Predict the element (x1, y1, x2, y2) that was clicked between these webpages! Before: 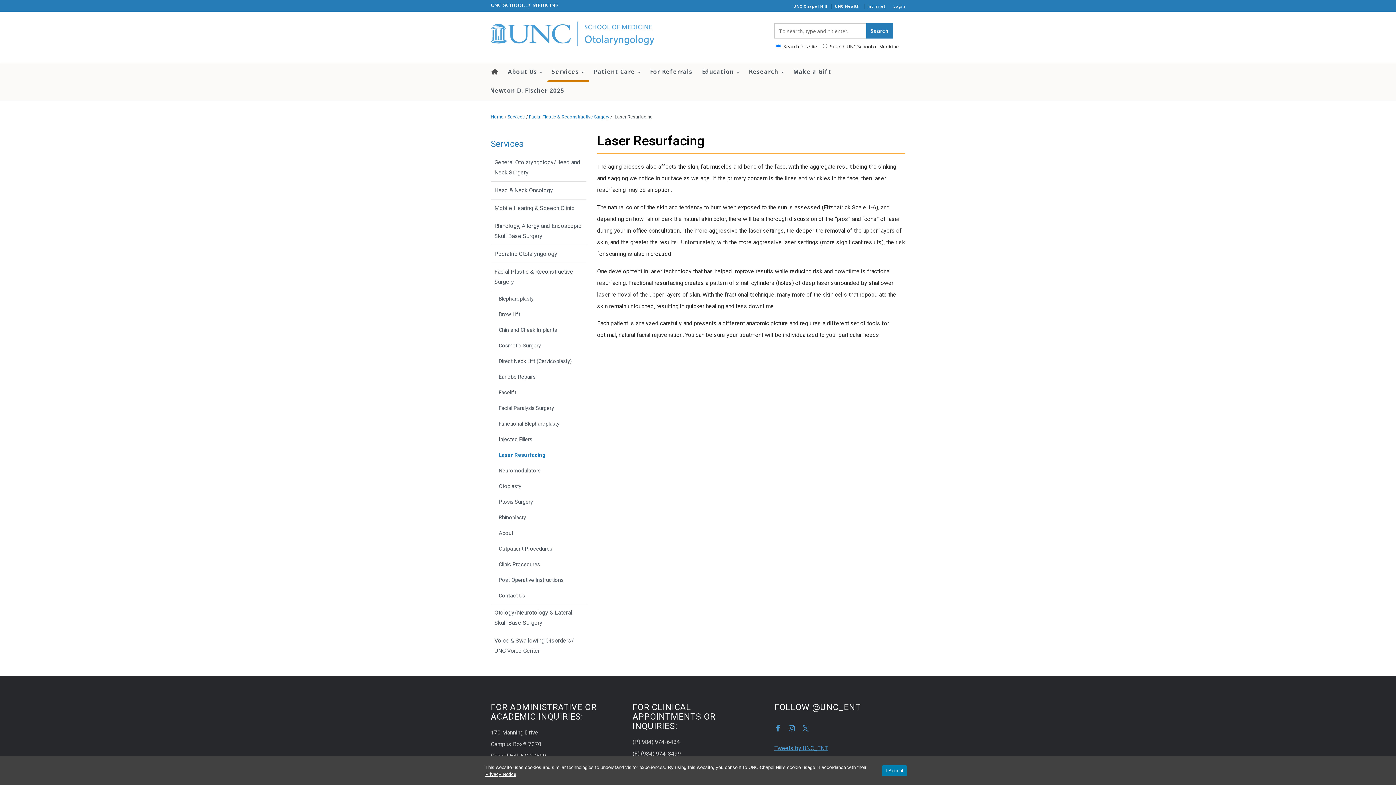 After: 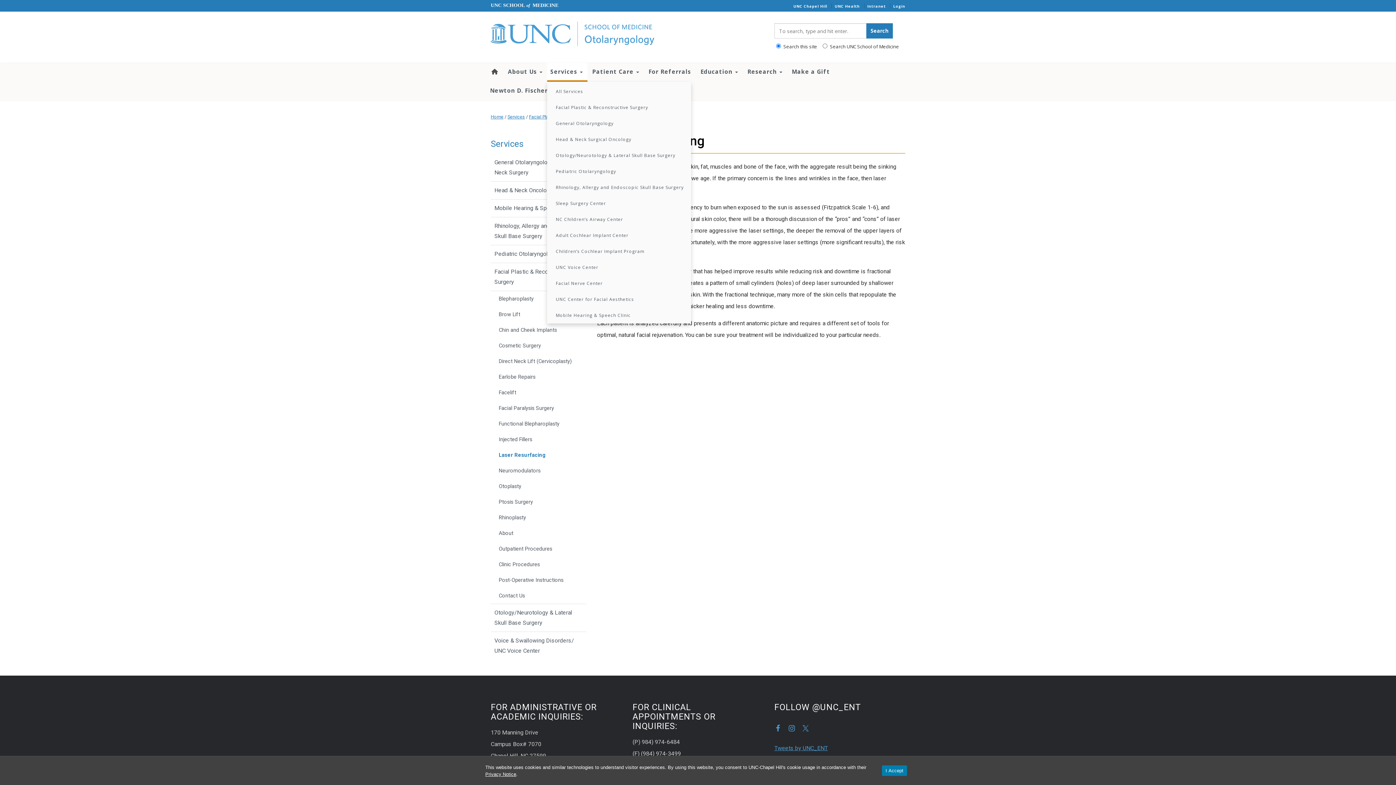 Action: label: Services  bbox: (547, 62, 589, 81)